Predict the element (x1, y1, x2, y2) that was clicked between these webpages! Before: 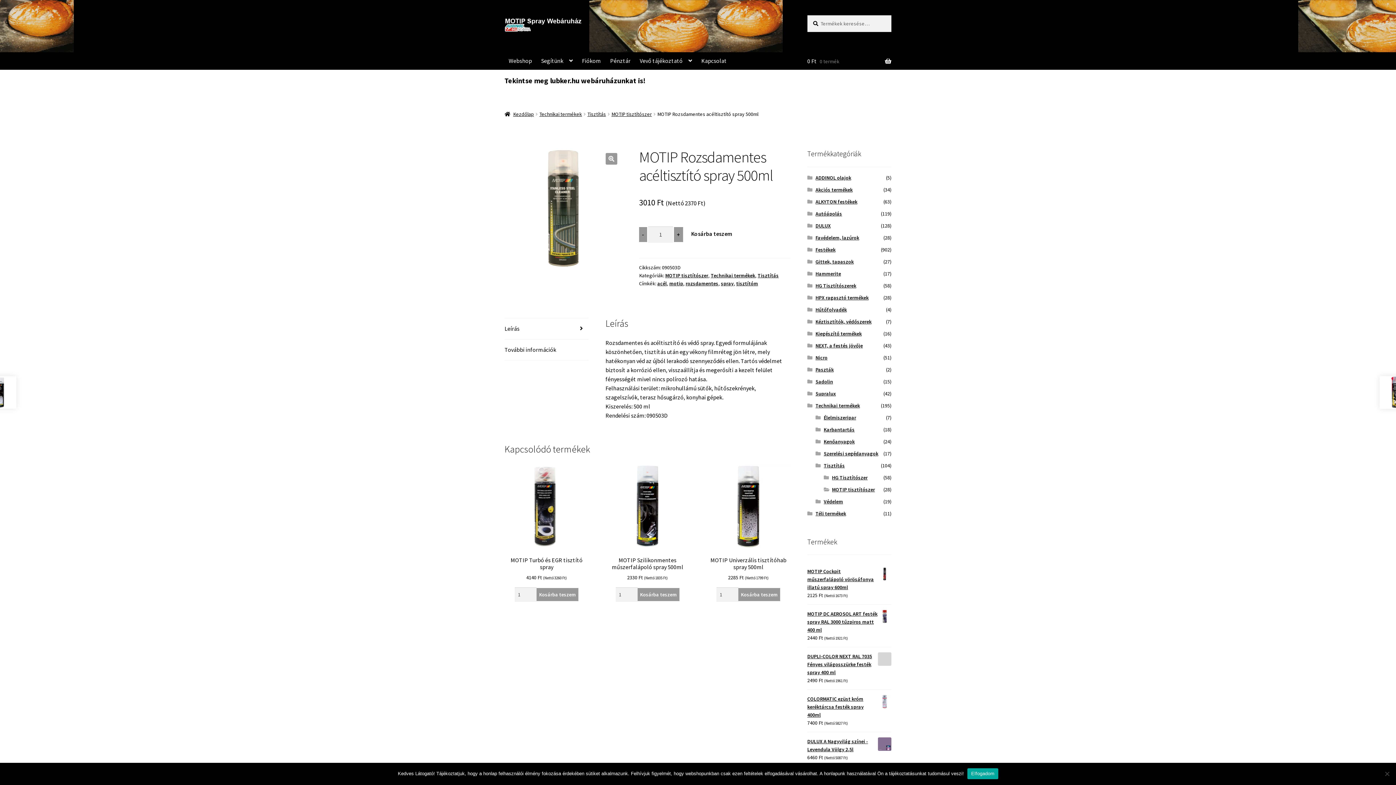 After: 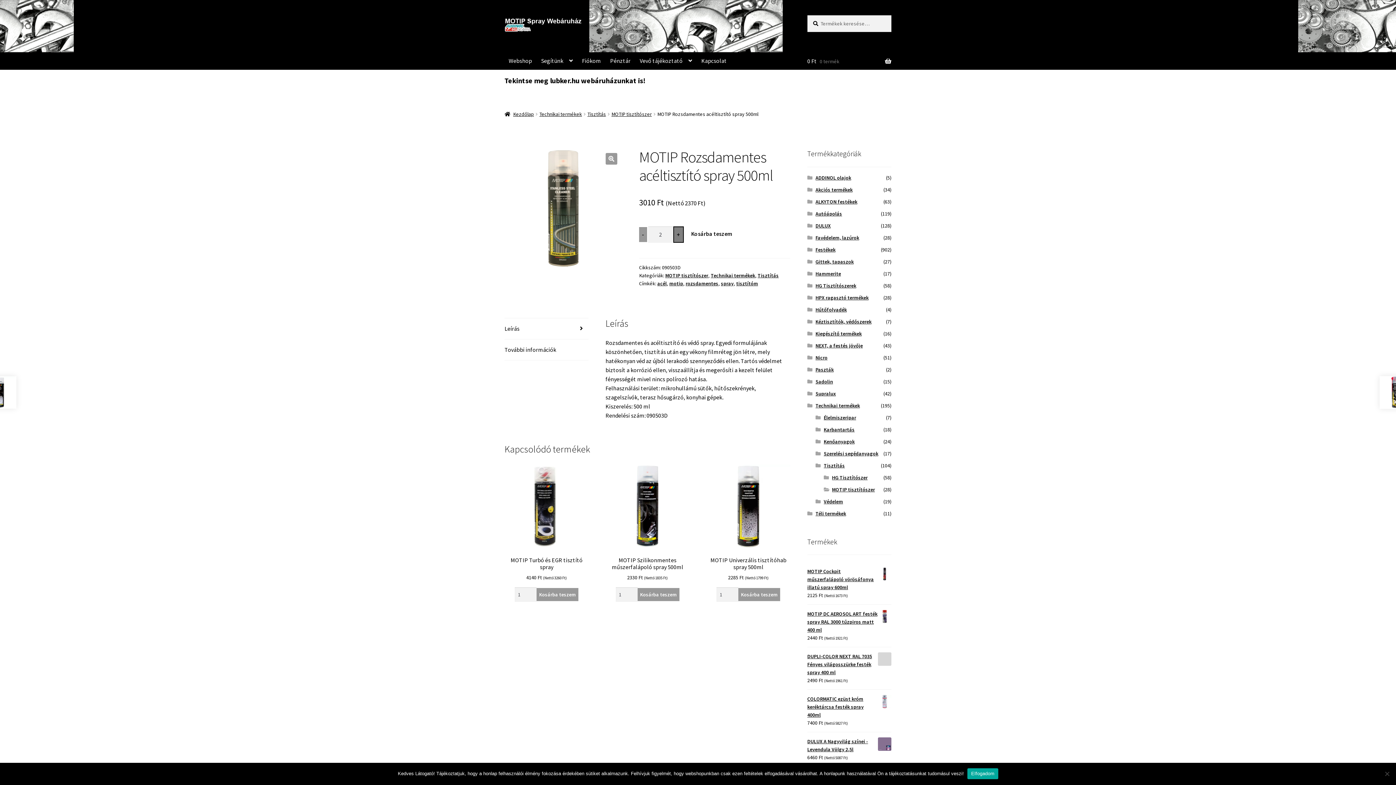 Action: label: + bbox: (674, 227, 683, 242)